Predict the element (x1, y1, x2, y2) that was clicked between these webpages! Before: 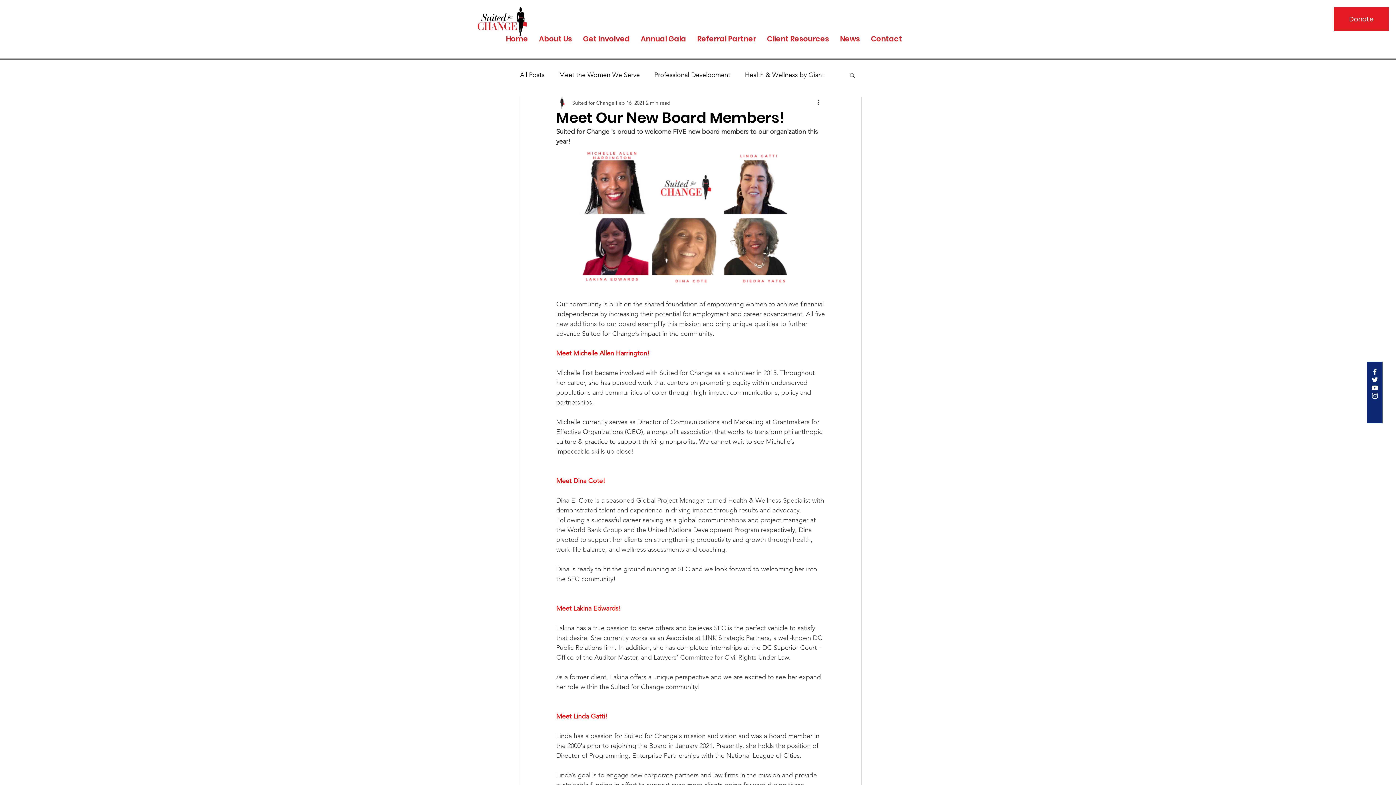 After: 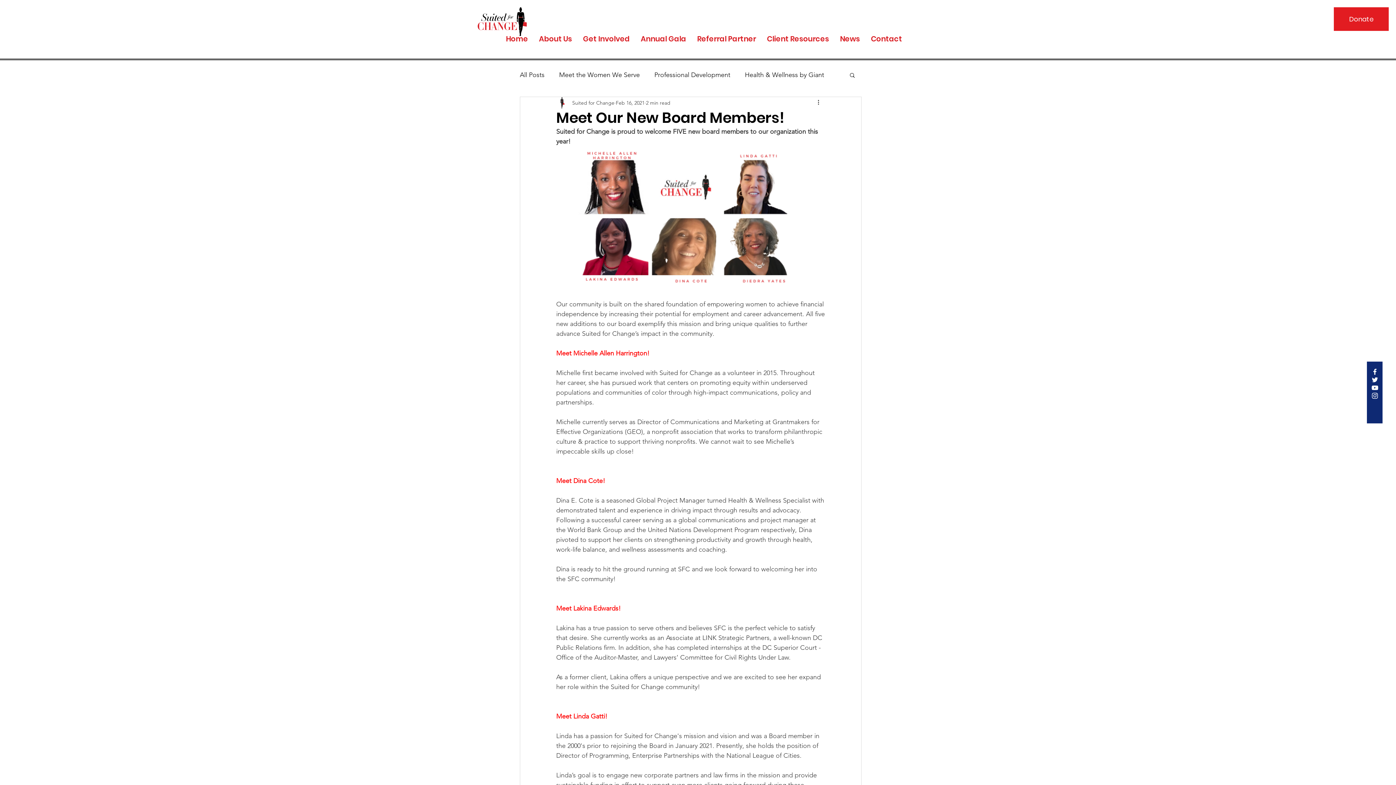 Action: bbox: (1371, 376, 1379, 384) label: White Twitter Icon